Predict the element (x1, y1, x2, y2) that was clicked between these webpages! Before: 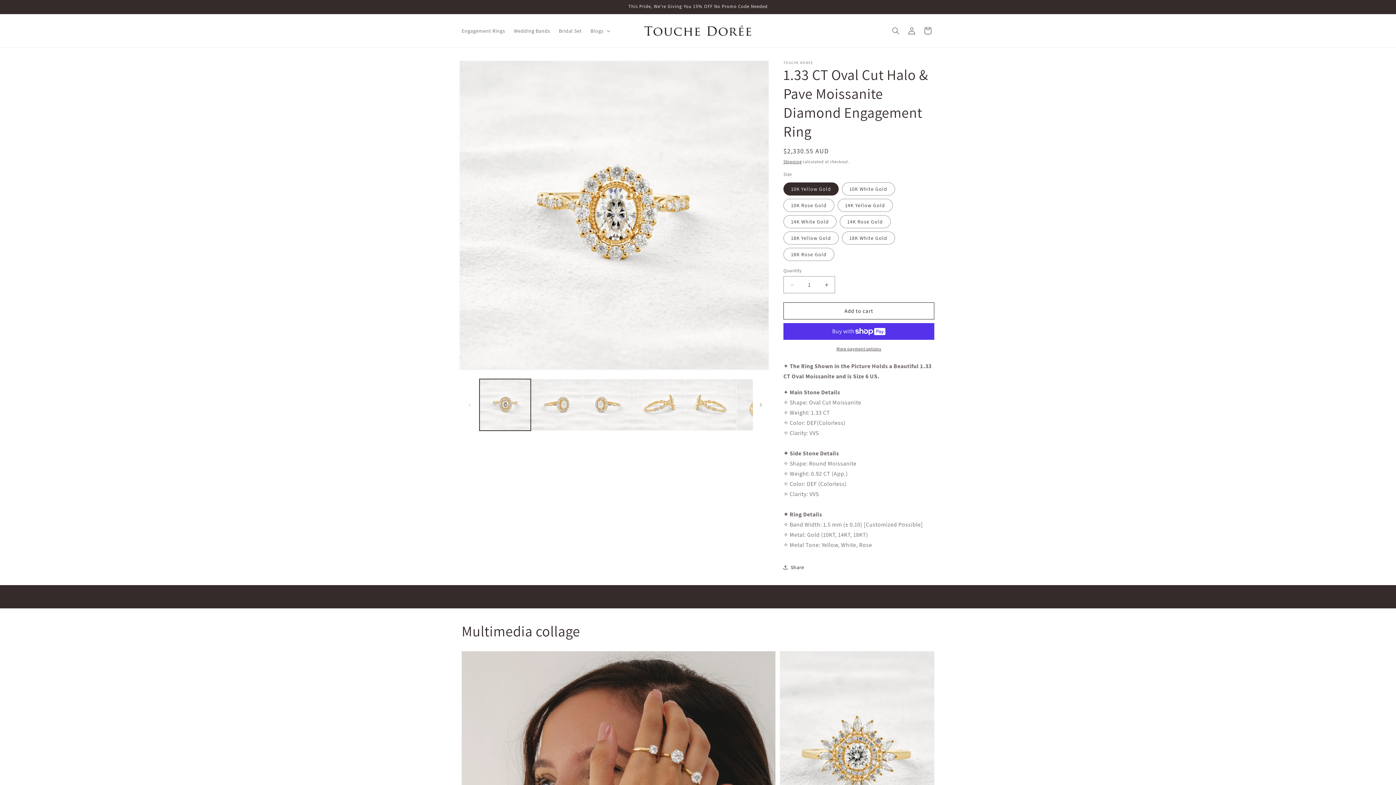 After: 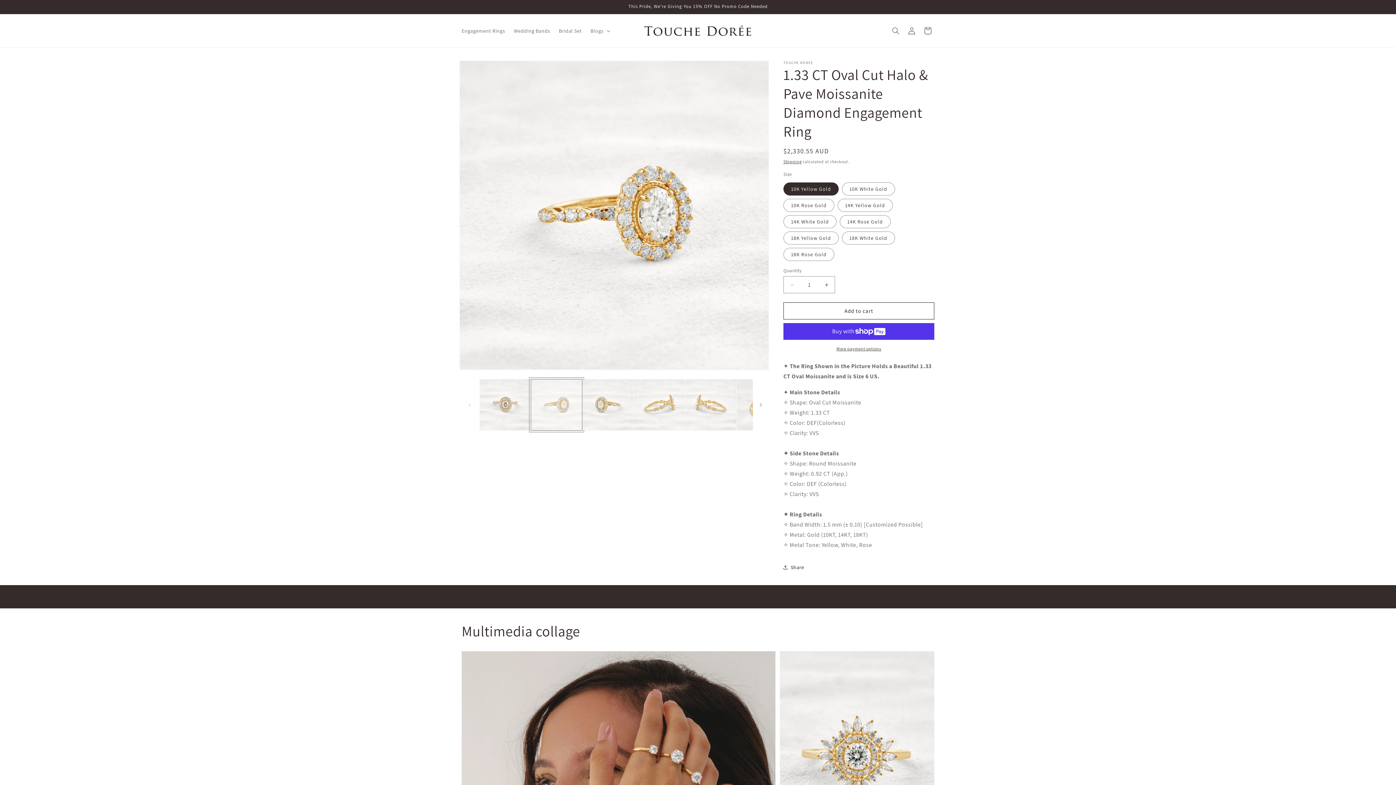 Action: bbox: (531, 379, 582, 430) label: Load image 2 in gallery view